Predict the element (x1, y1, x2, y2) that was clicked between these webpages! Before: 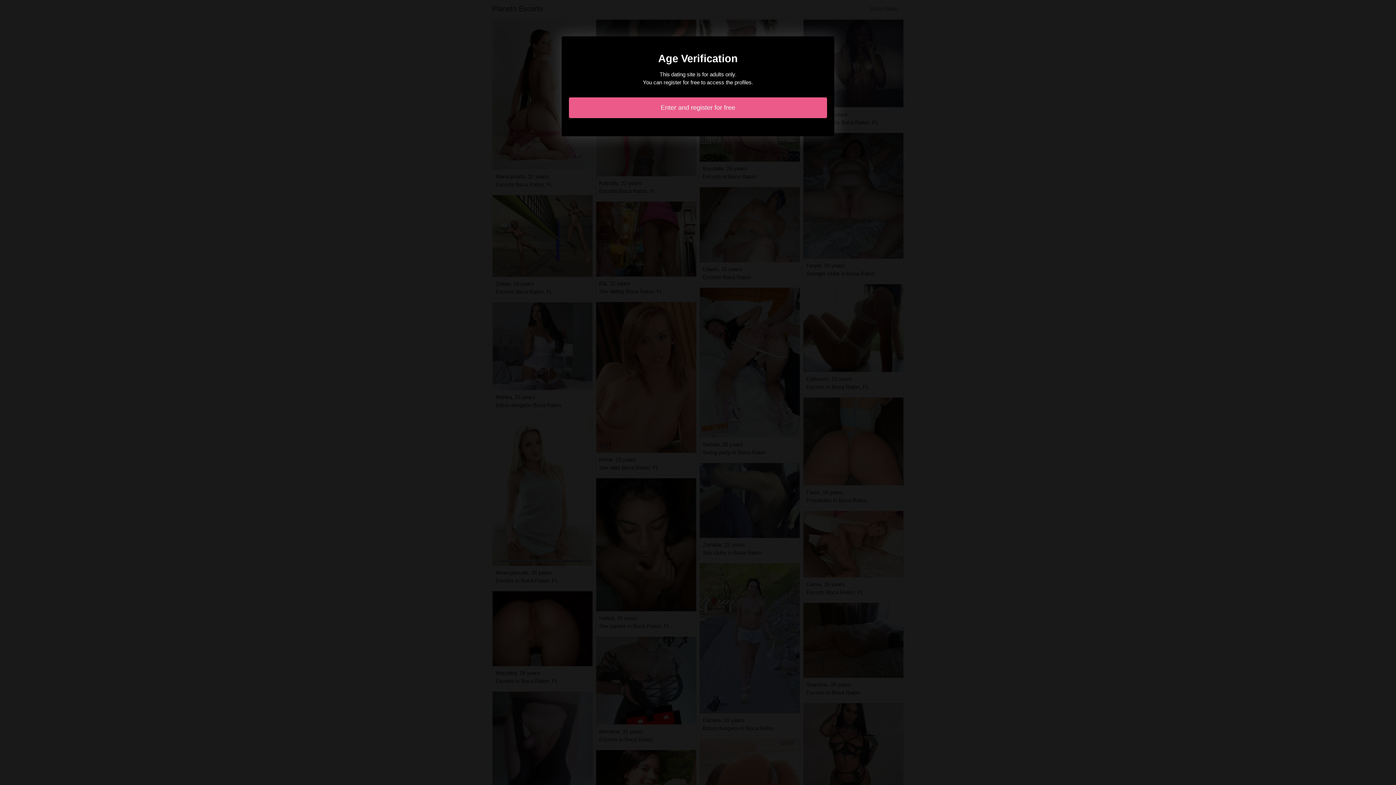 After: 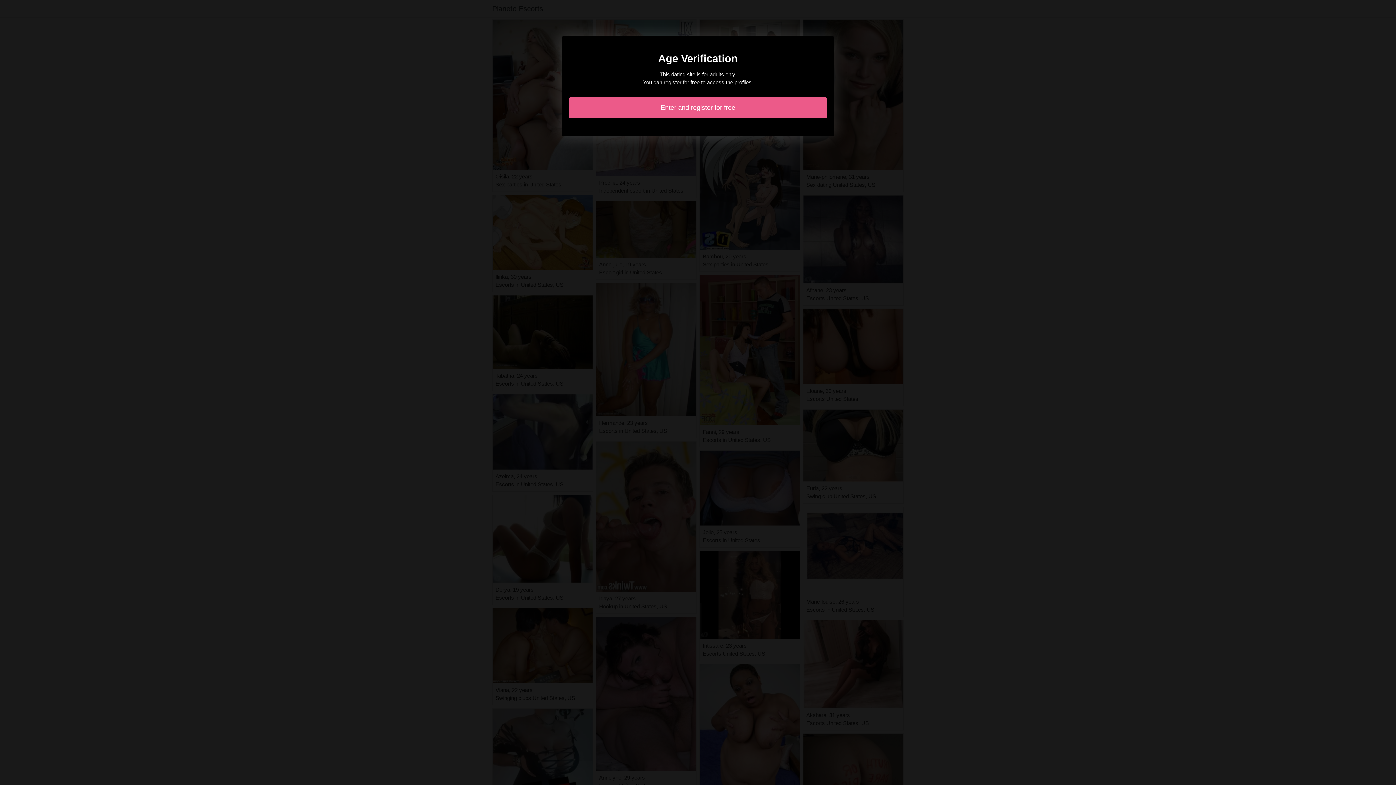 Action: bbox: (569, 97, 827, 118) label: Enter and register for free